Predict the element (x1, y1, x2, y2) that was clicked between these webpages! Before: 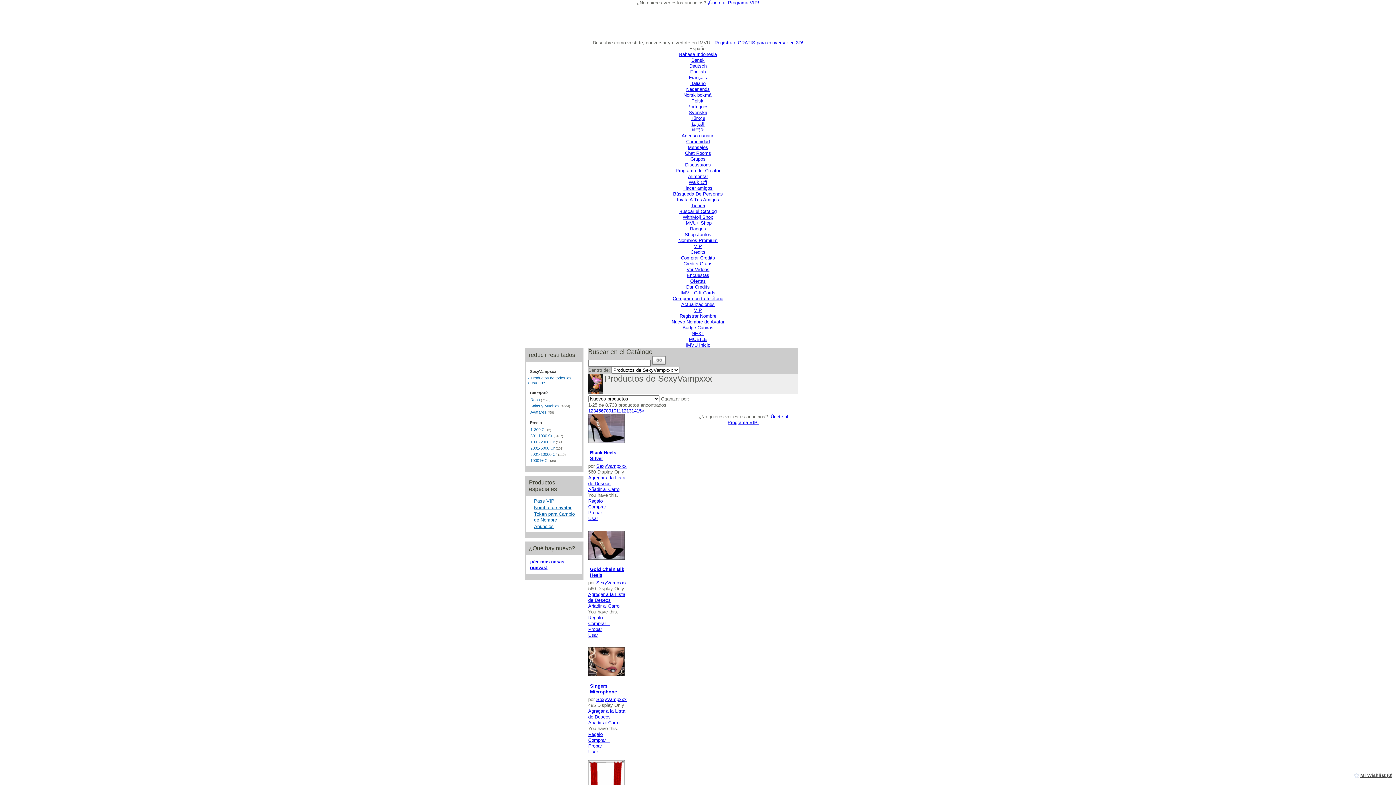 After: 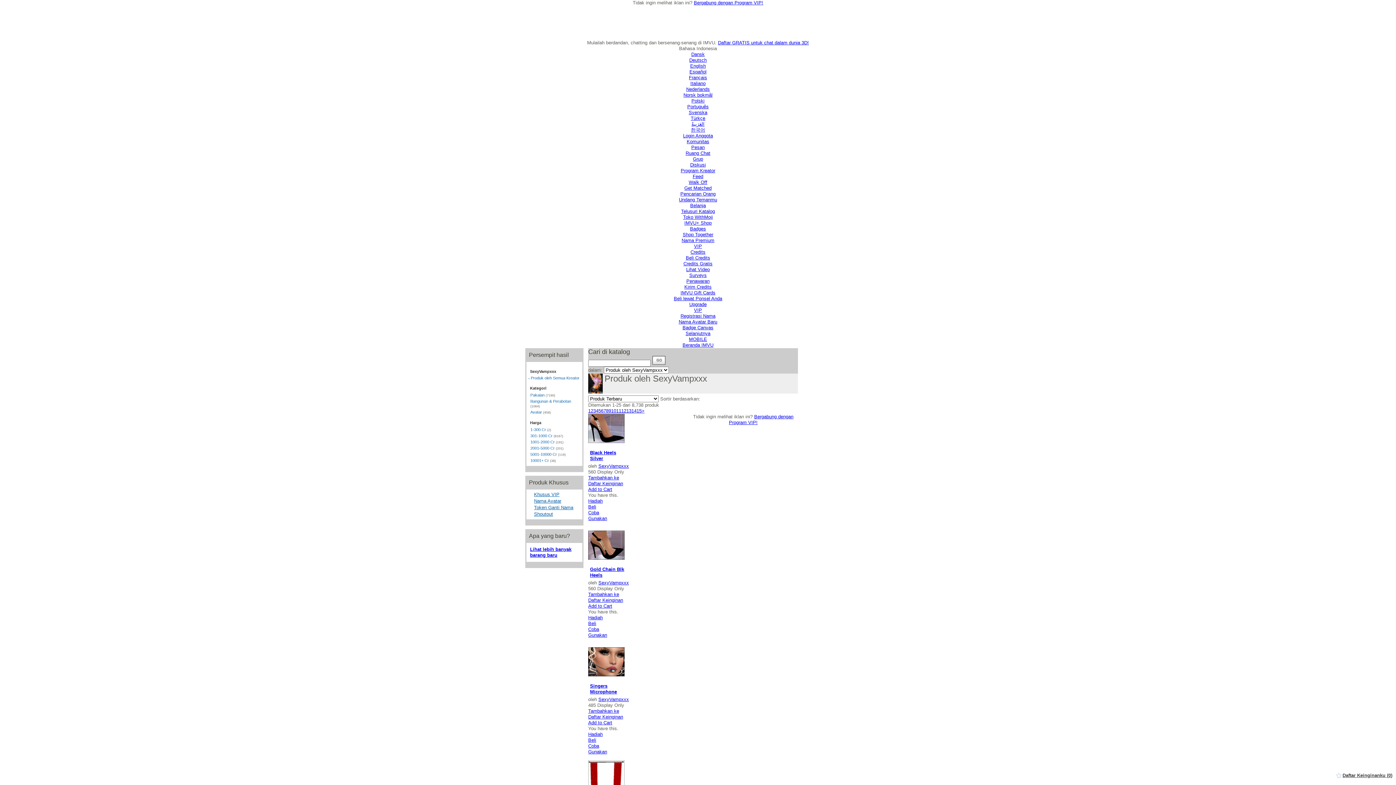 Action: bbox: (679, 51, 717, 57) label: Bahasa Indonesia